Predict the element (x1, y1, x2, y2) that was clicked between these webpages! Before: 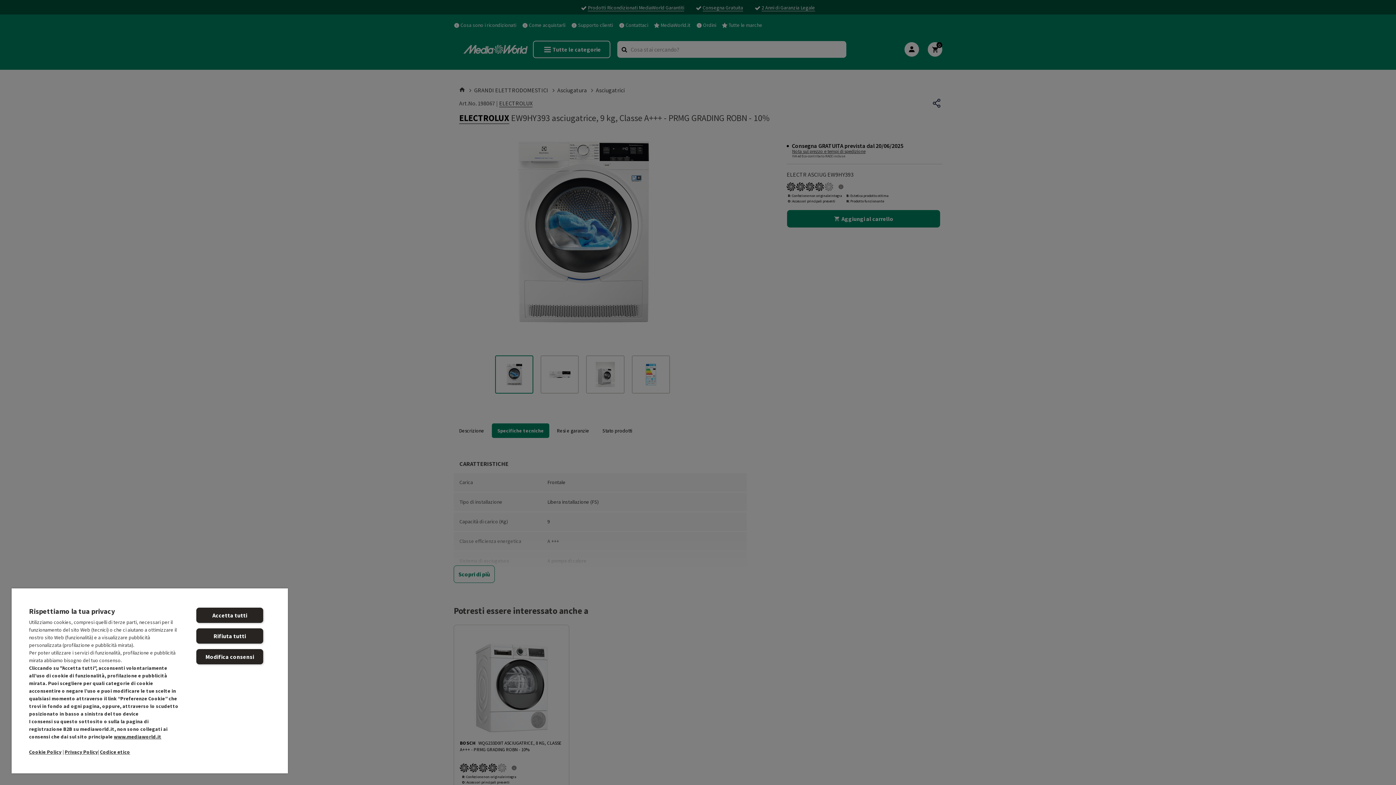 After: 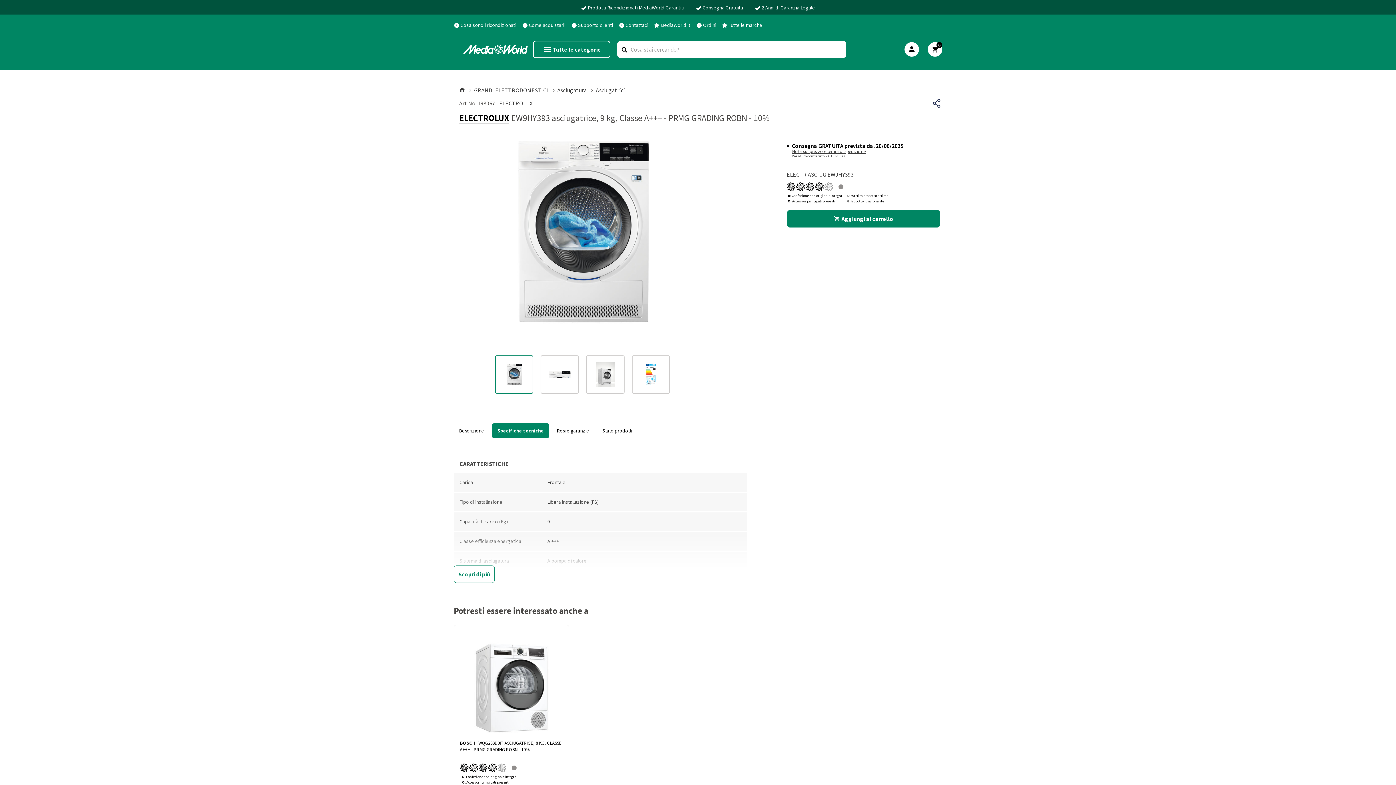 Action: label: Accetta tutti bbox: (196, 608, 263, 623)